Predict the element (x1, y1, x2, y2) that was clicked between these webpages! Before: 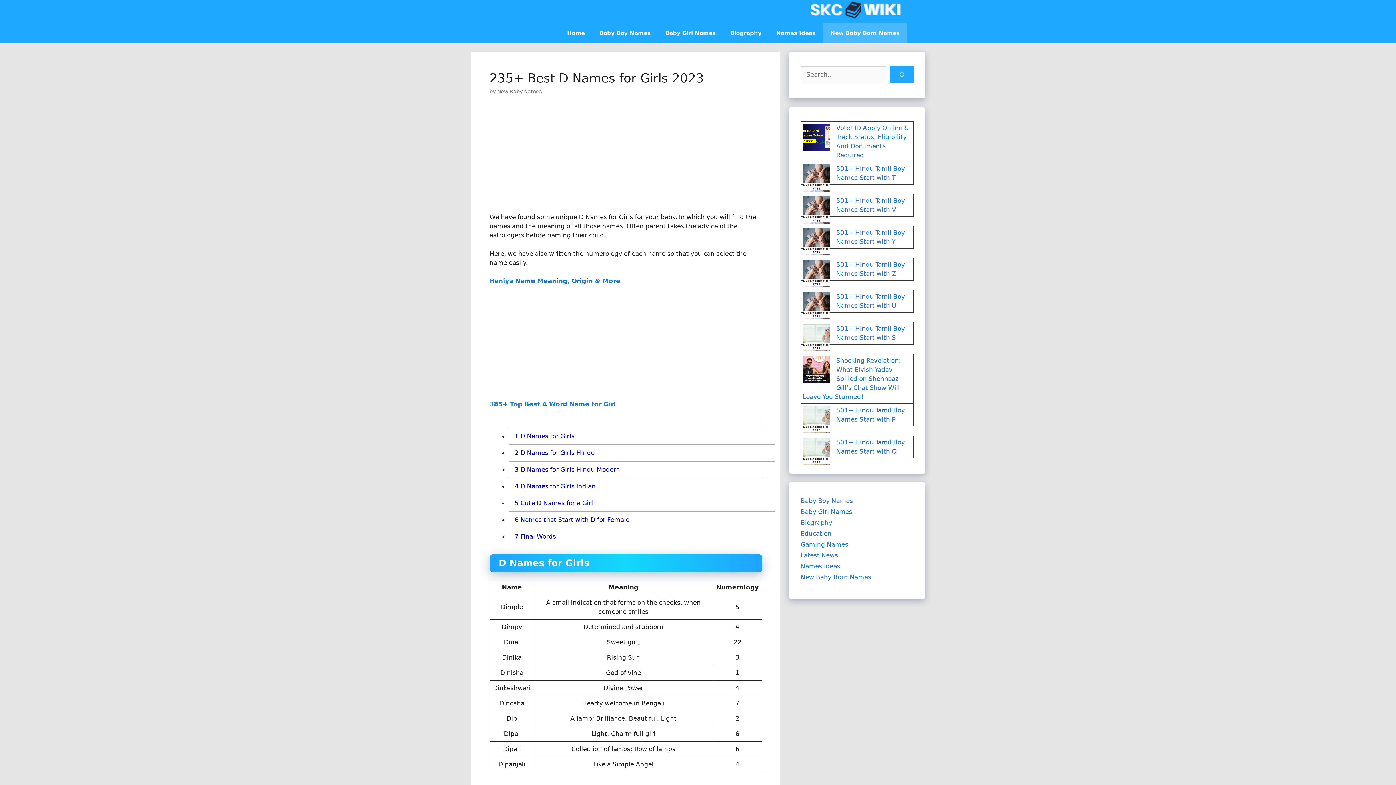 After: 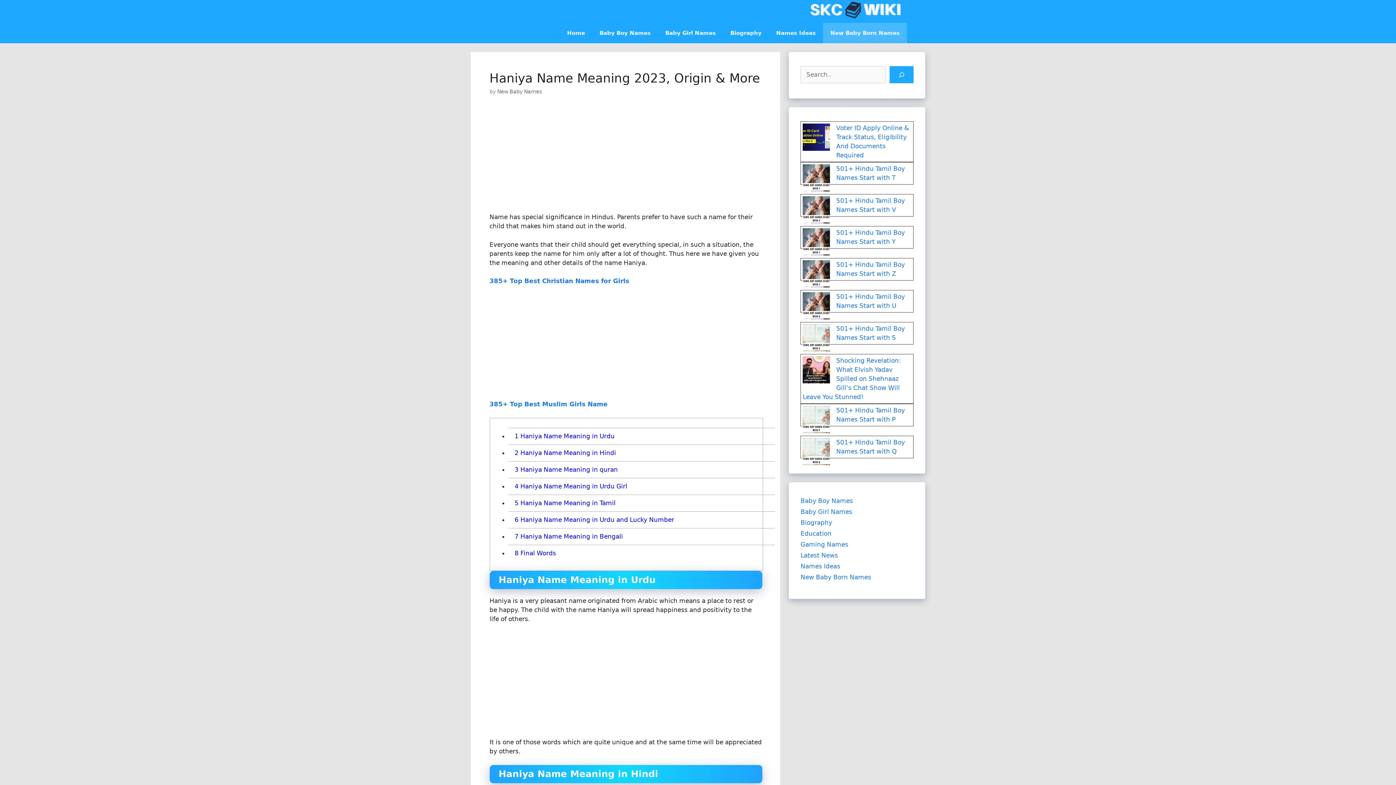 Action: bbox: (489, 277, 620, 284) label: Haniya Name Meaning, Origin & More